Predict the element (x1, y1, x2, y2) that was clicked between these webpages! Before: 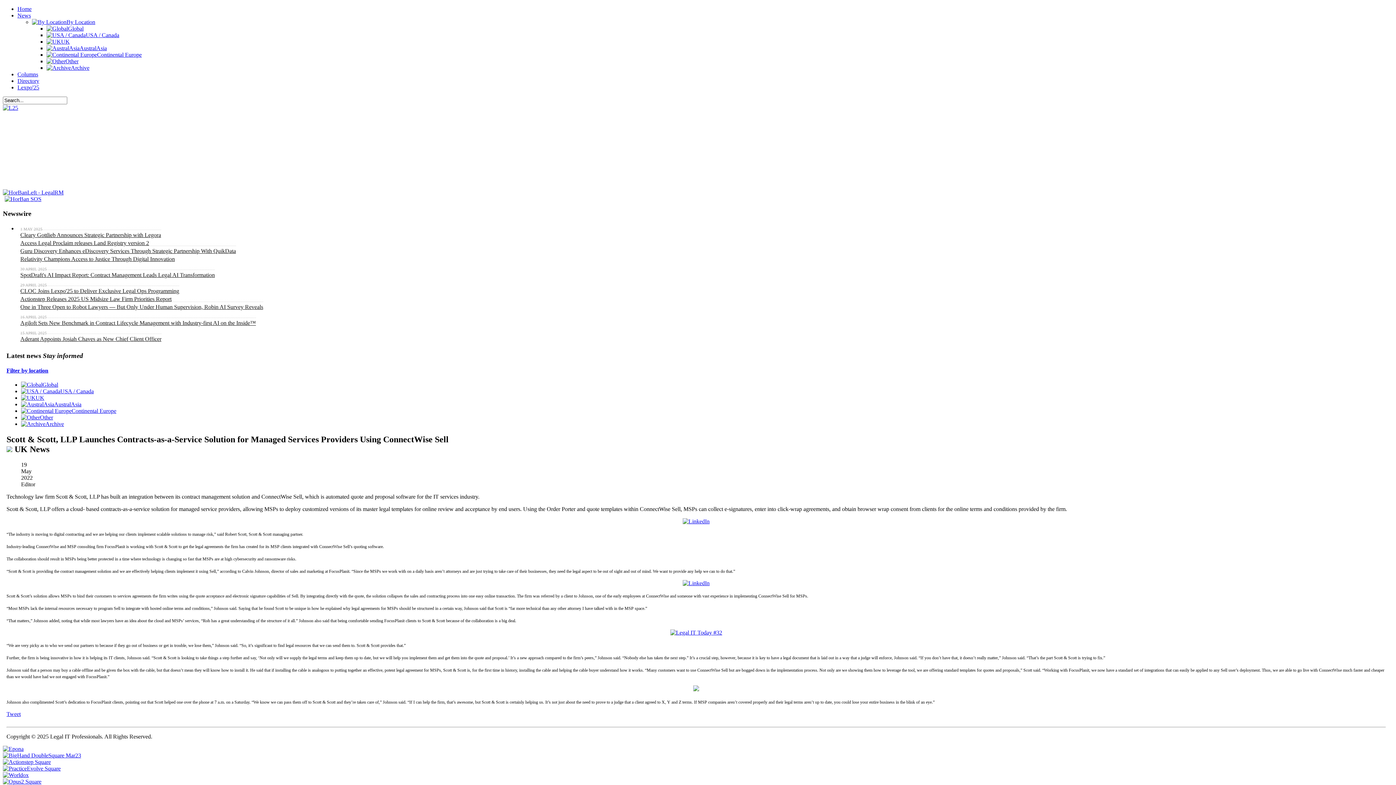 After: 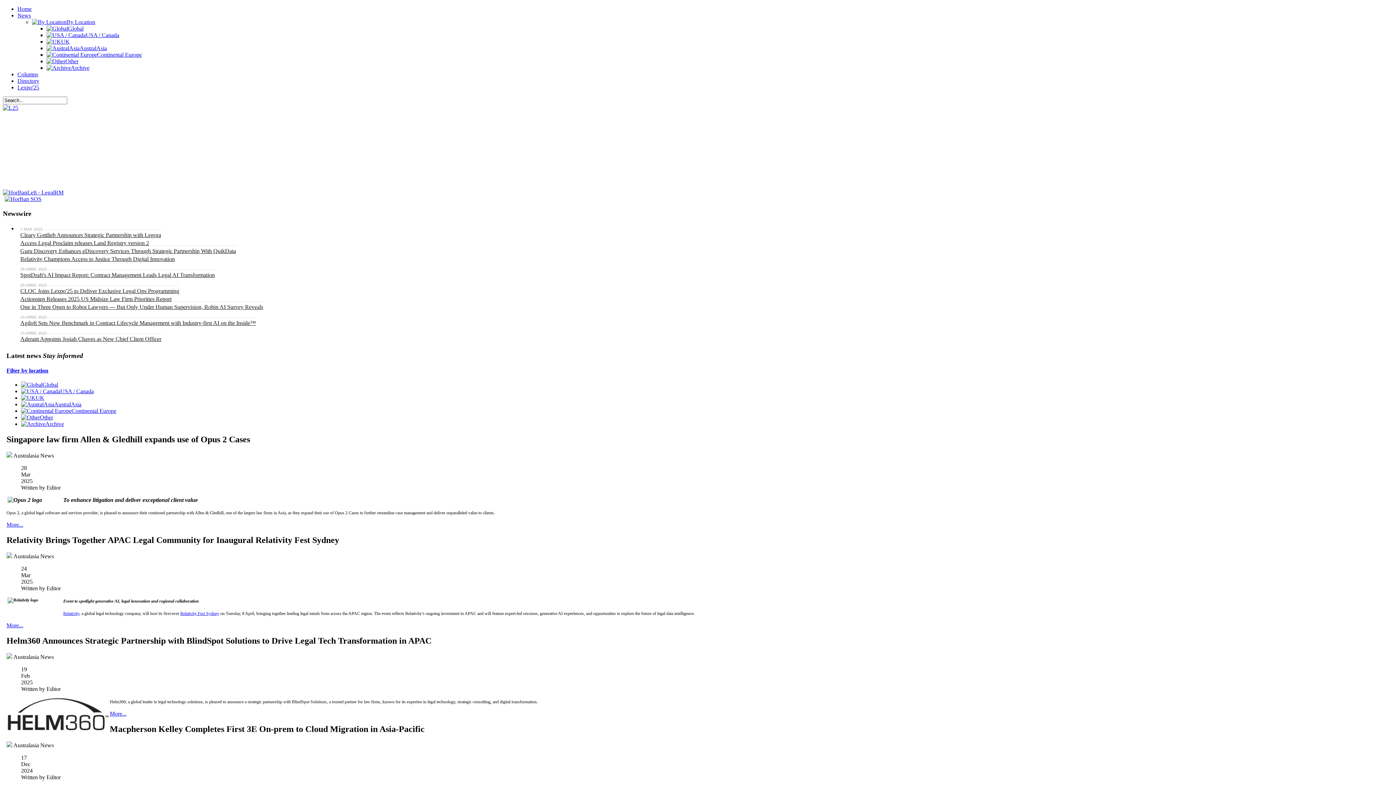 Action: label: AustralAsia bbox: (21, 401, 81, 407)